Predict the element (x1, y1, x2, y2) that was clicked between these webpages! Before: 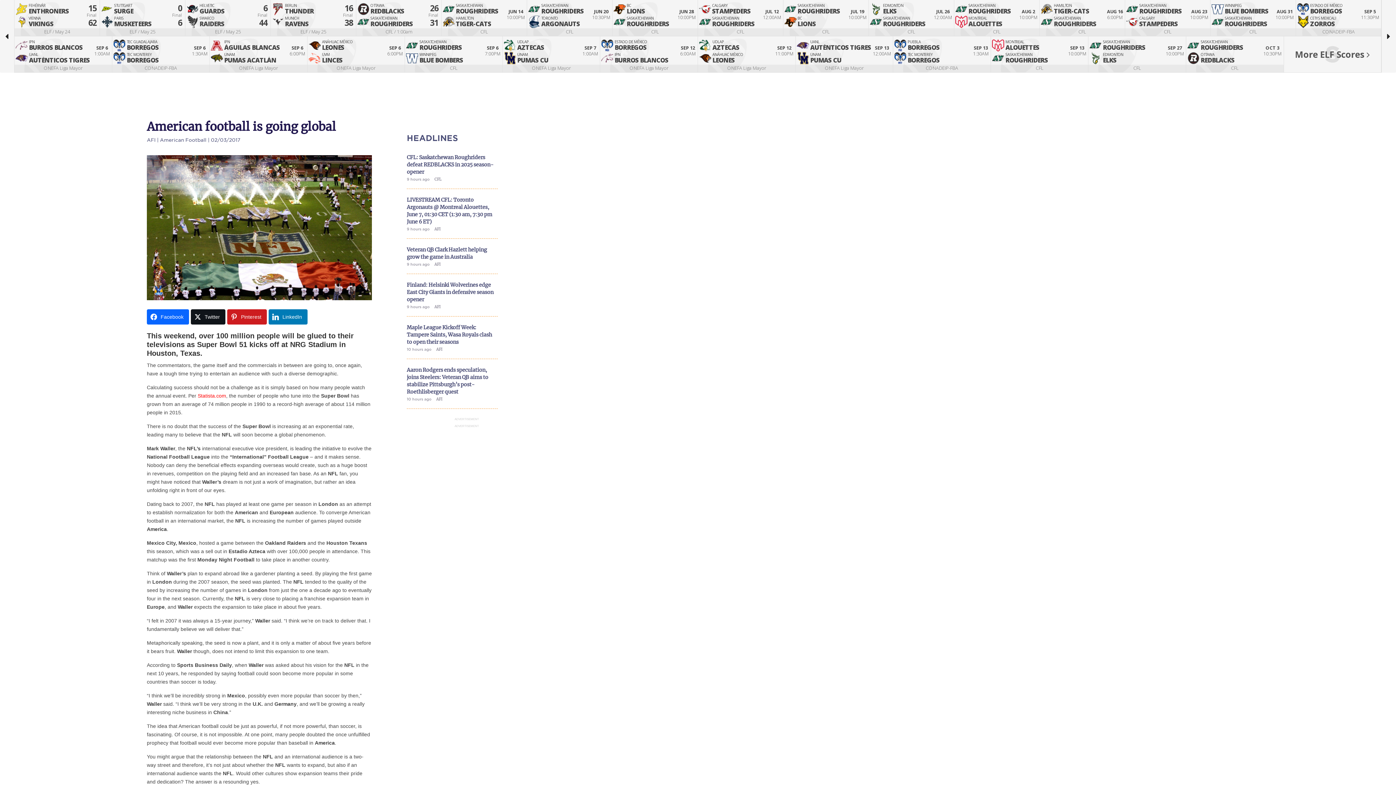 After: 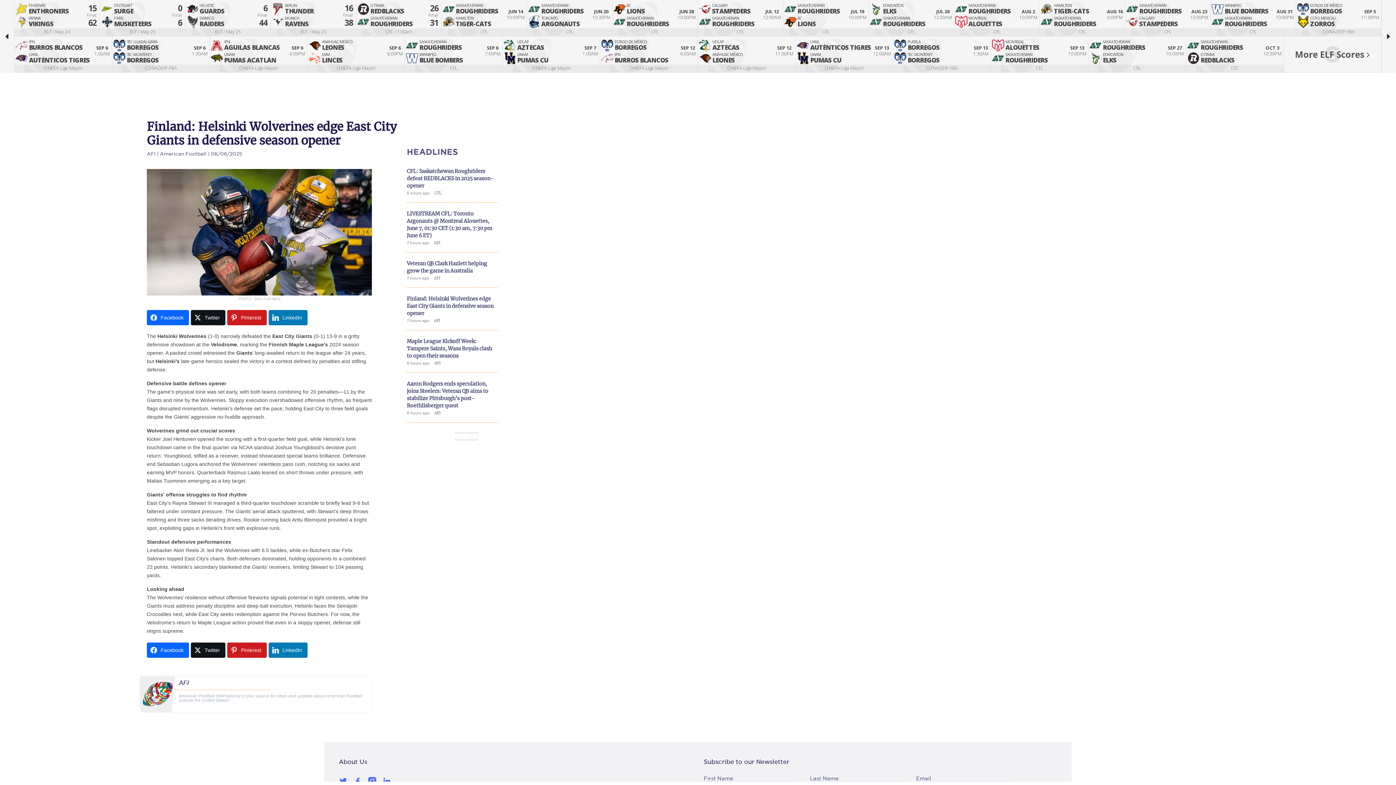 Action: bbox: (406, 281, 497, 324) label: Finland: Helsinki Wolverines edge East City Giants in defensive season opener
9 hours ago AFI